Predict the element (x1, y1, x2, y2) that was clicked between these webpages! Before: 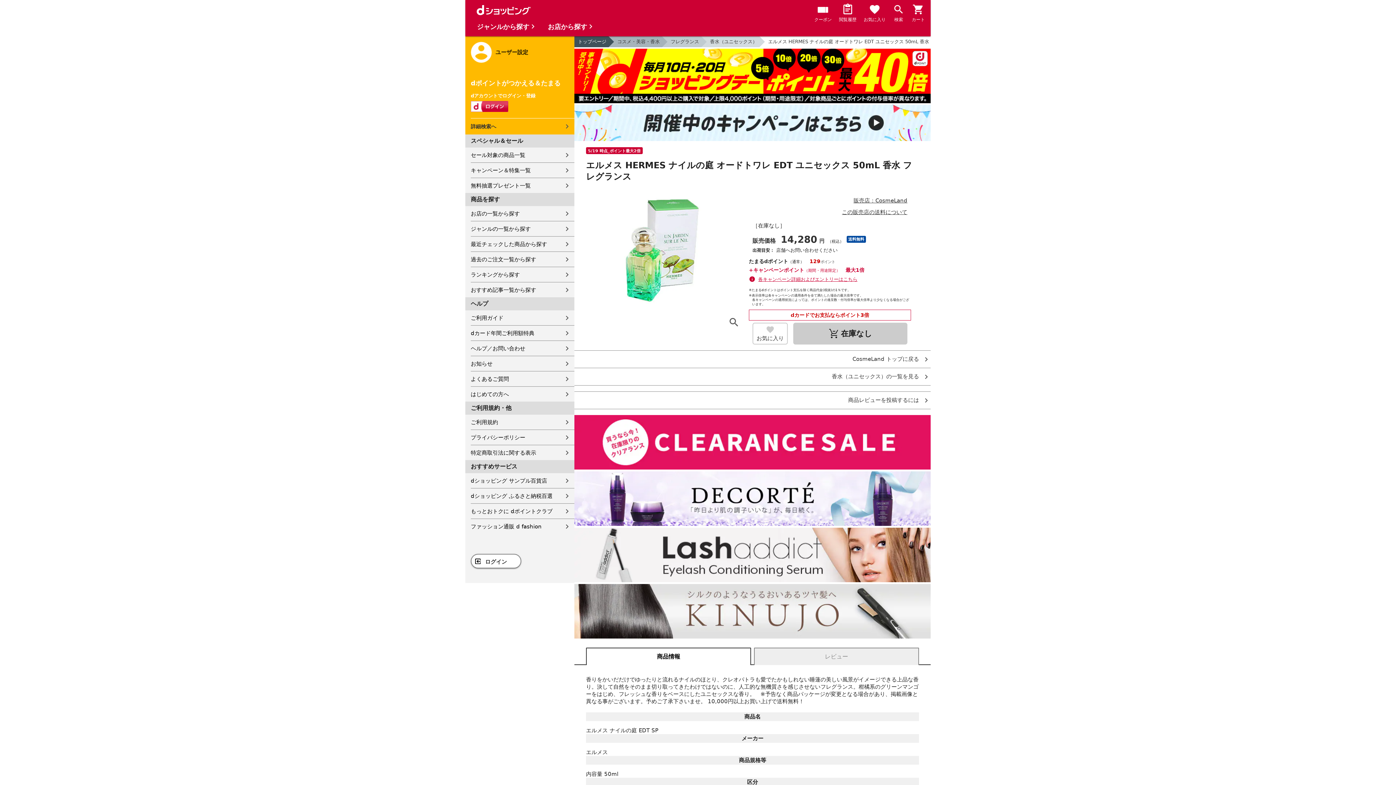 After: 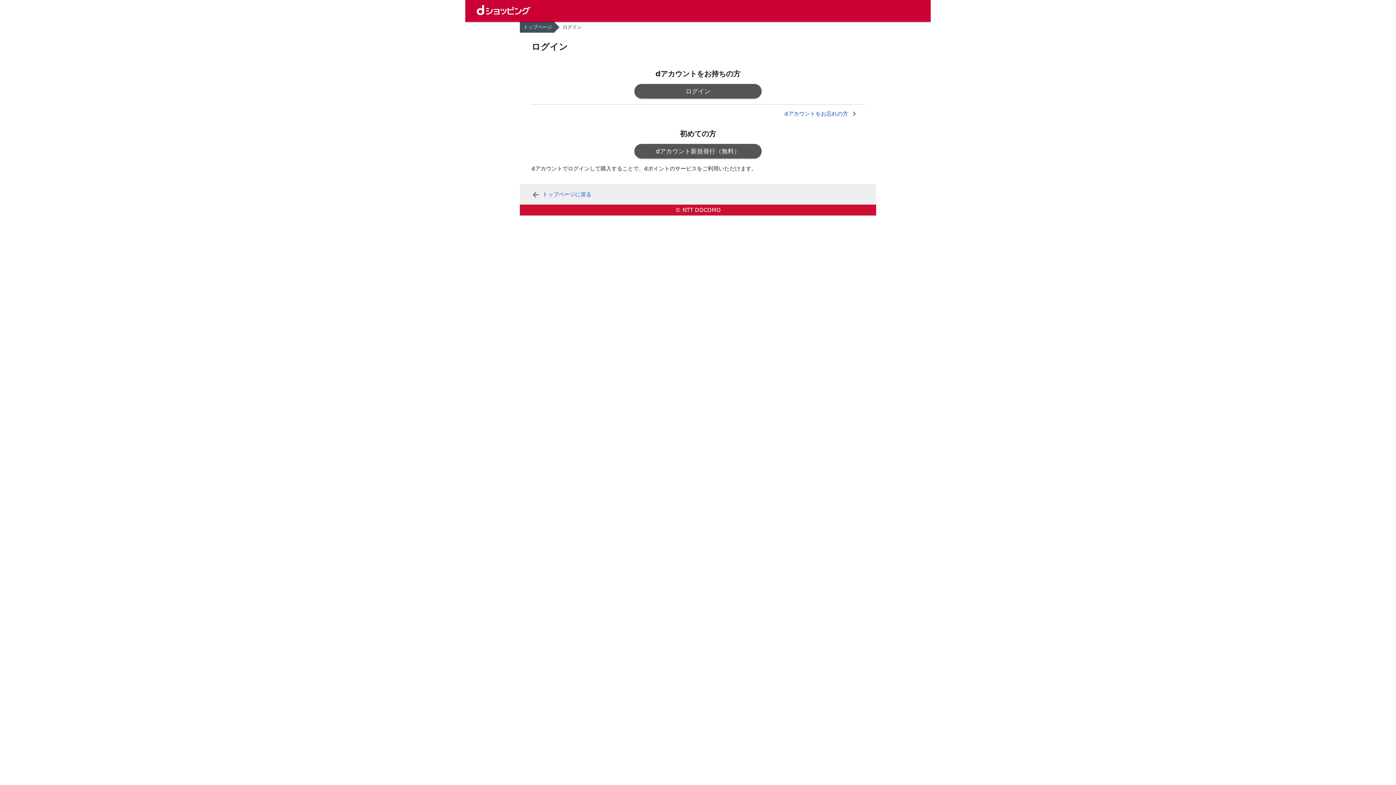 Action: bbox: (839, 3, 856, 24) label: 閲覧履歴